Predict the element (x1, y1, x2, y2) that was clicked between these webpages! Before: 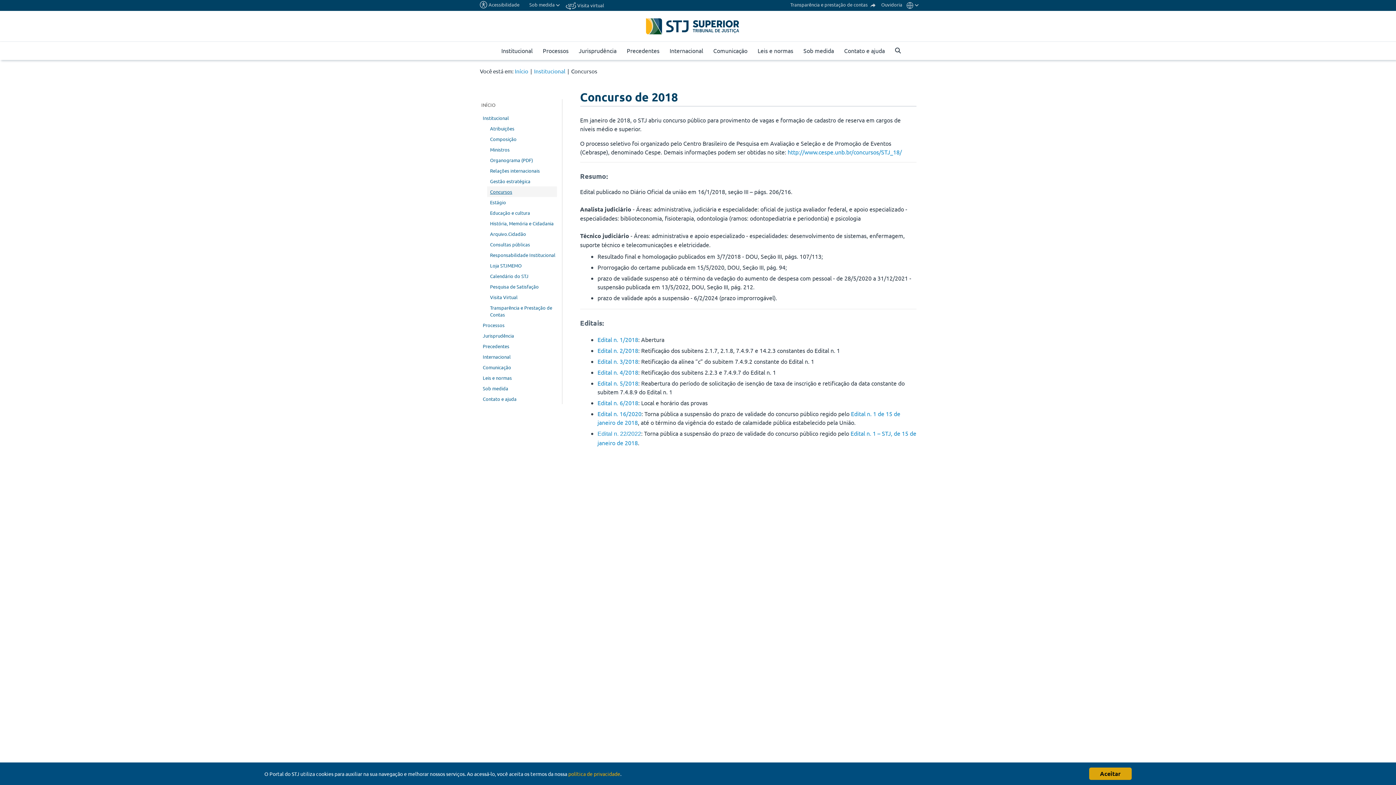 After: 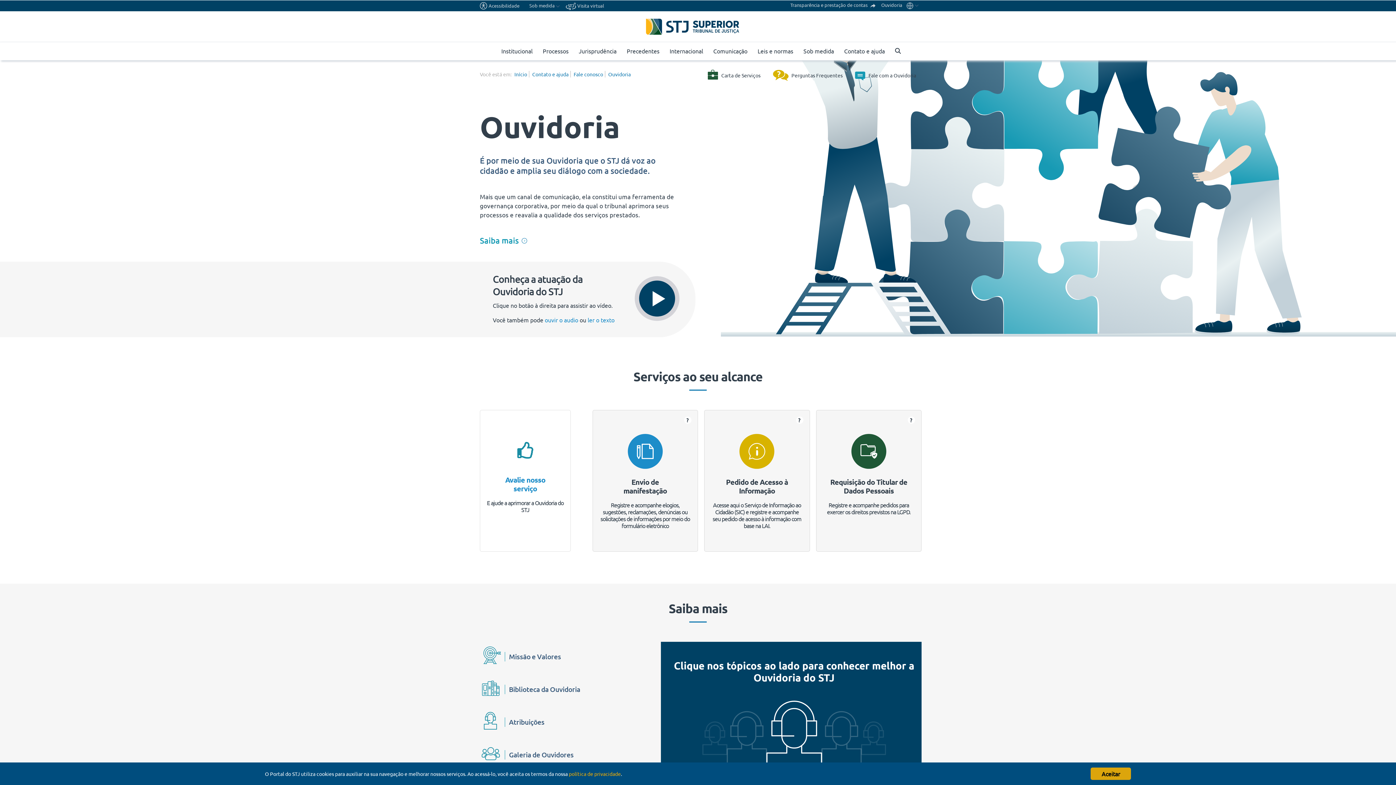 Action: label: Ouvidoria bbox: (881, 1, 902, 7)